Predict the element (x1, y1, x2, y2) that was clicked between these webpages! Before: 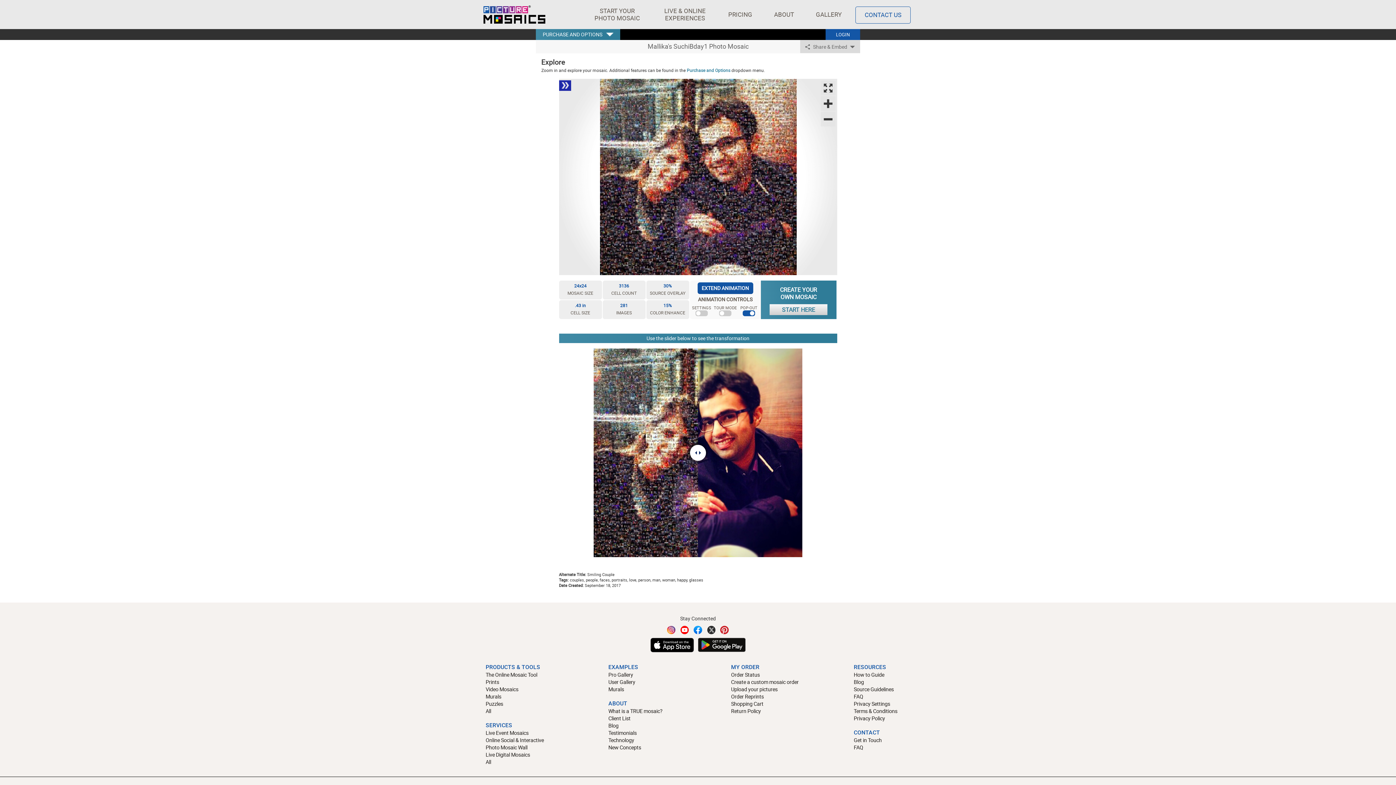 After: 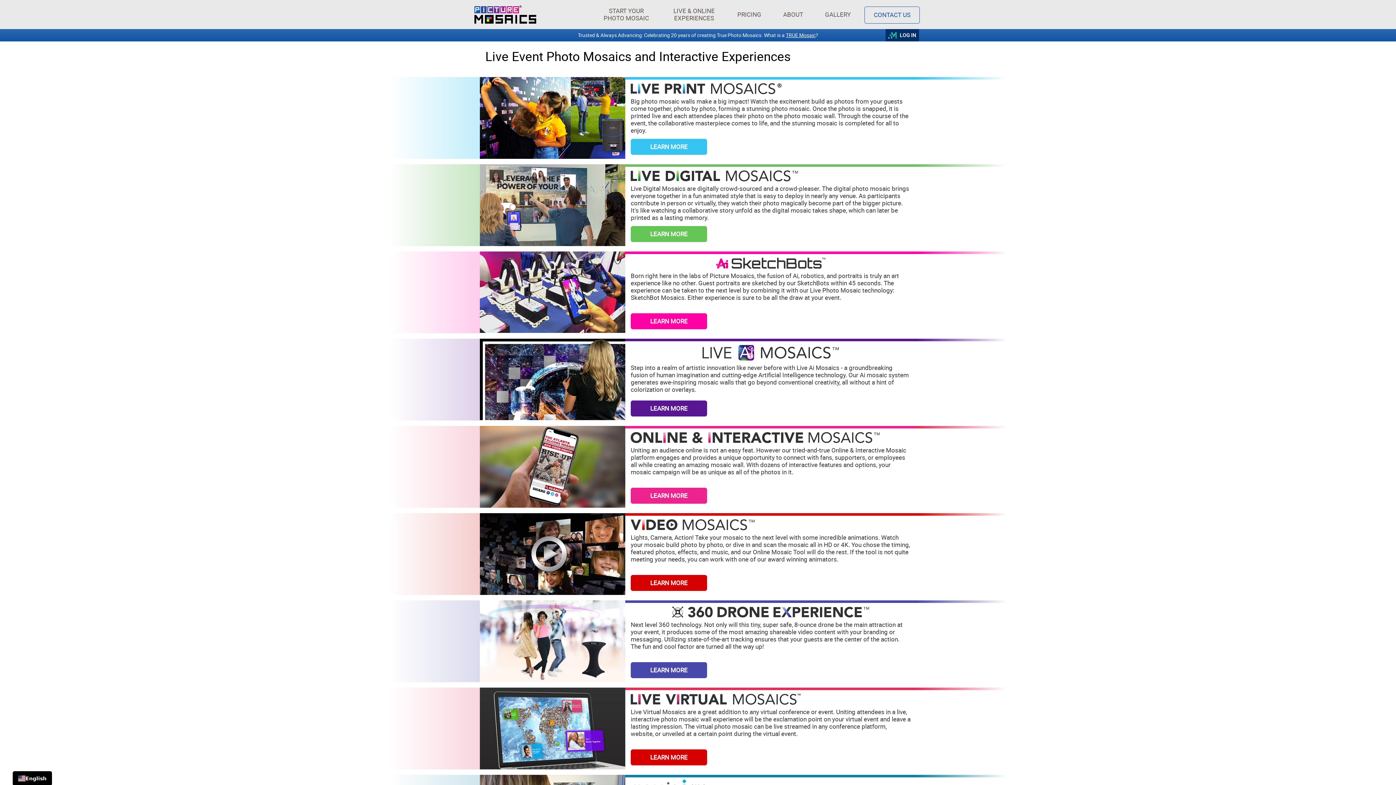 Action: label: Live Event Mosaics bbox: (485, 729, 597, 736)